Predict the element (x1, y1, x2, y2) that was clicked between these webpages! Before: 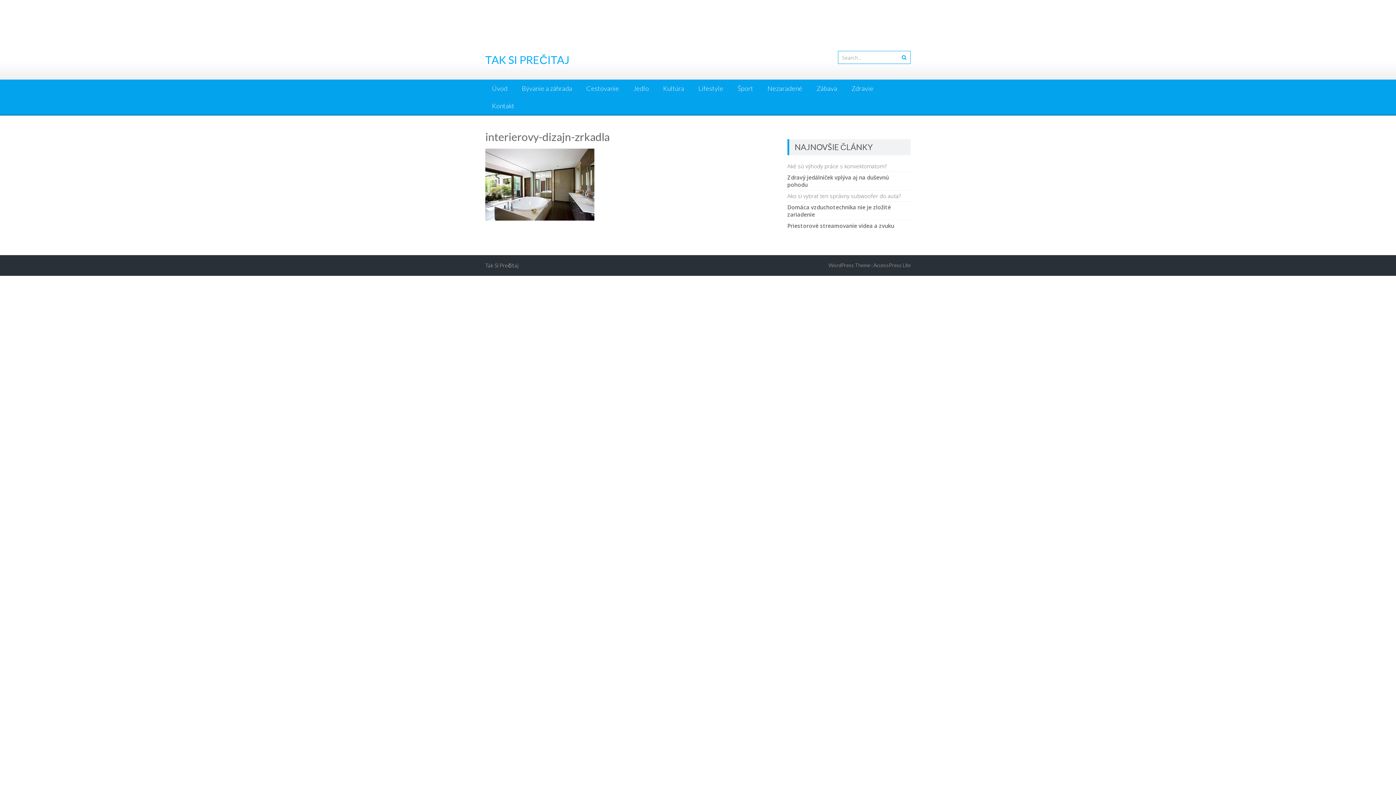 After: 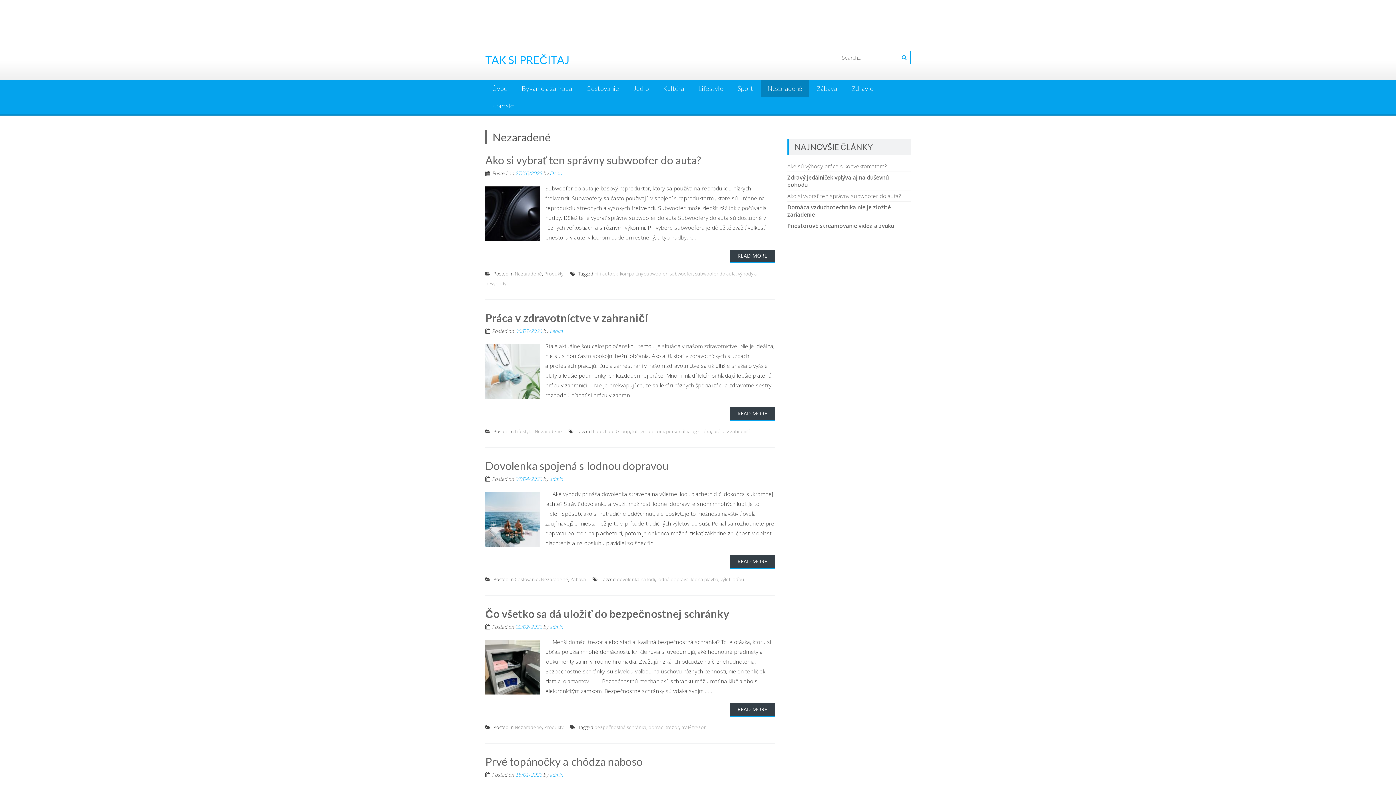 Action: bbox: (761, 79, 809, 97) label: Nezaradené